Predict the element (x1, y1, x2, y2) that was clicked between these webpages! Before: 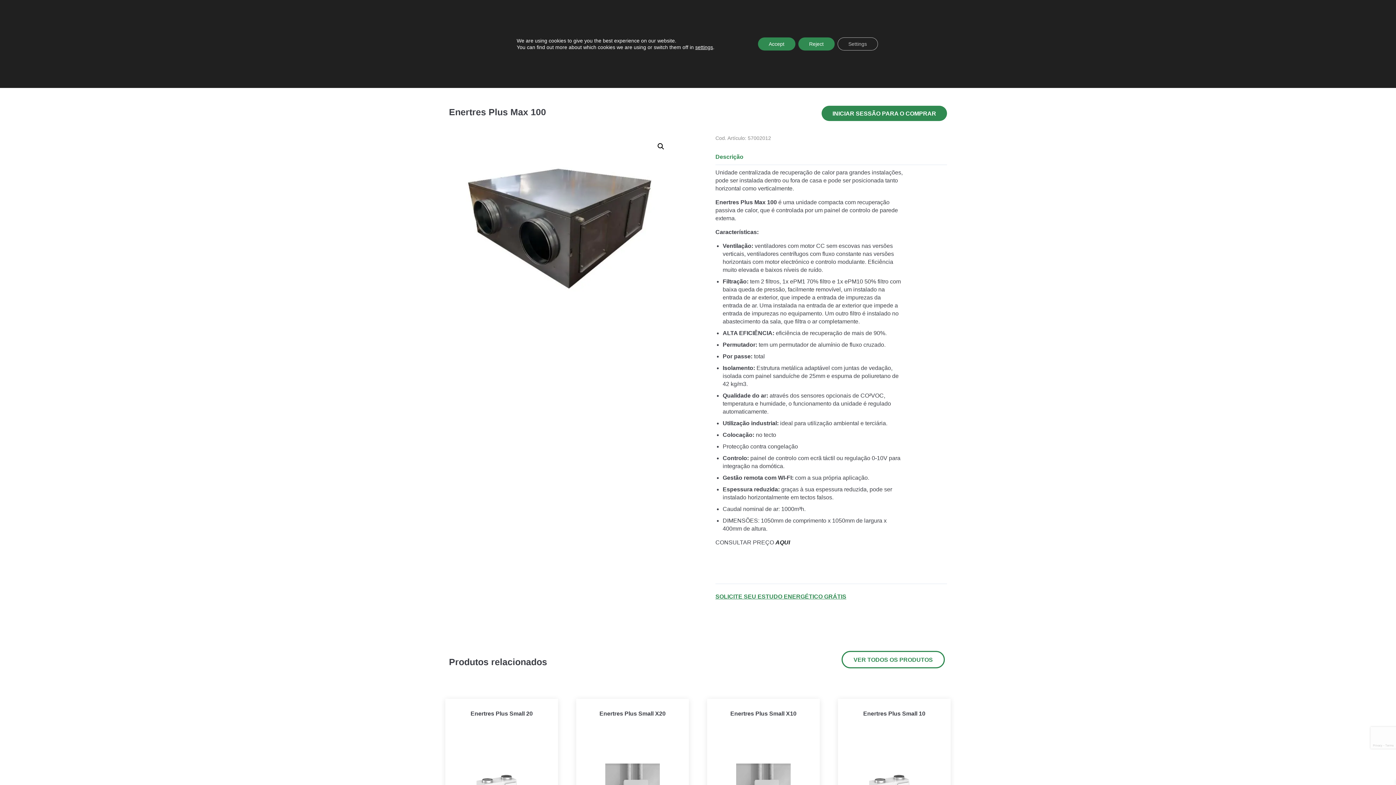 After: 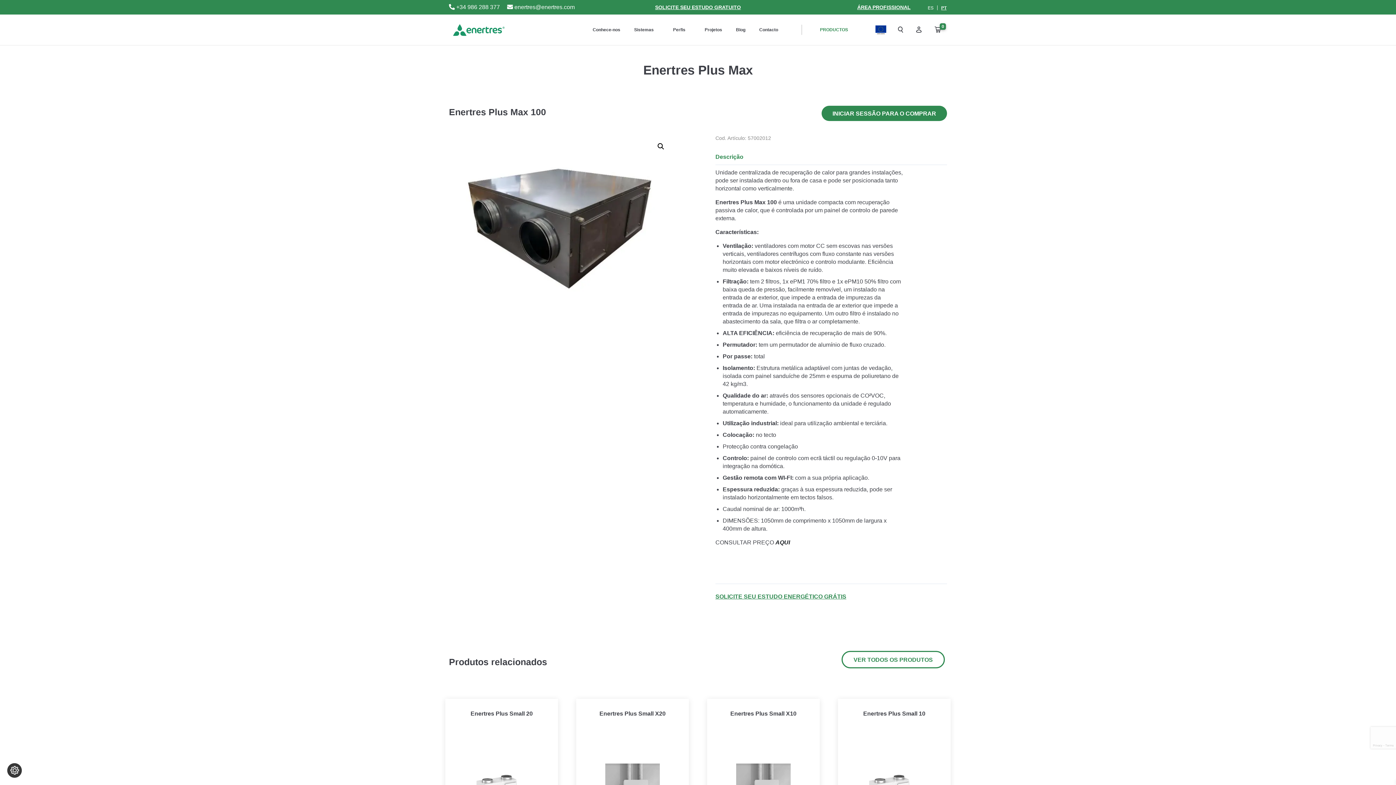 Action: bbox: (758, 37, 795, 50) label: Accept